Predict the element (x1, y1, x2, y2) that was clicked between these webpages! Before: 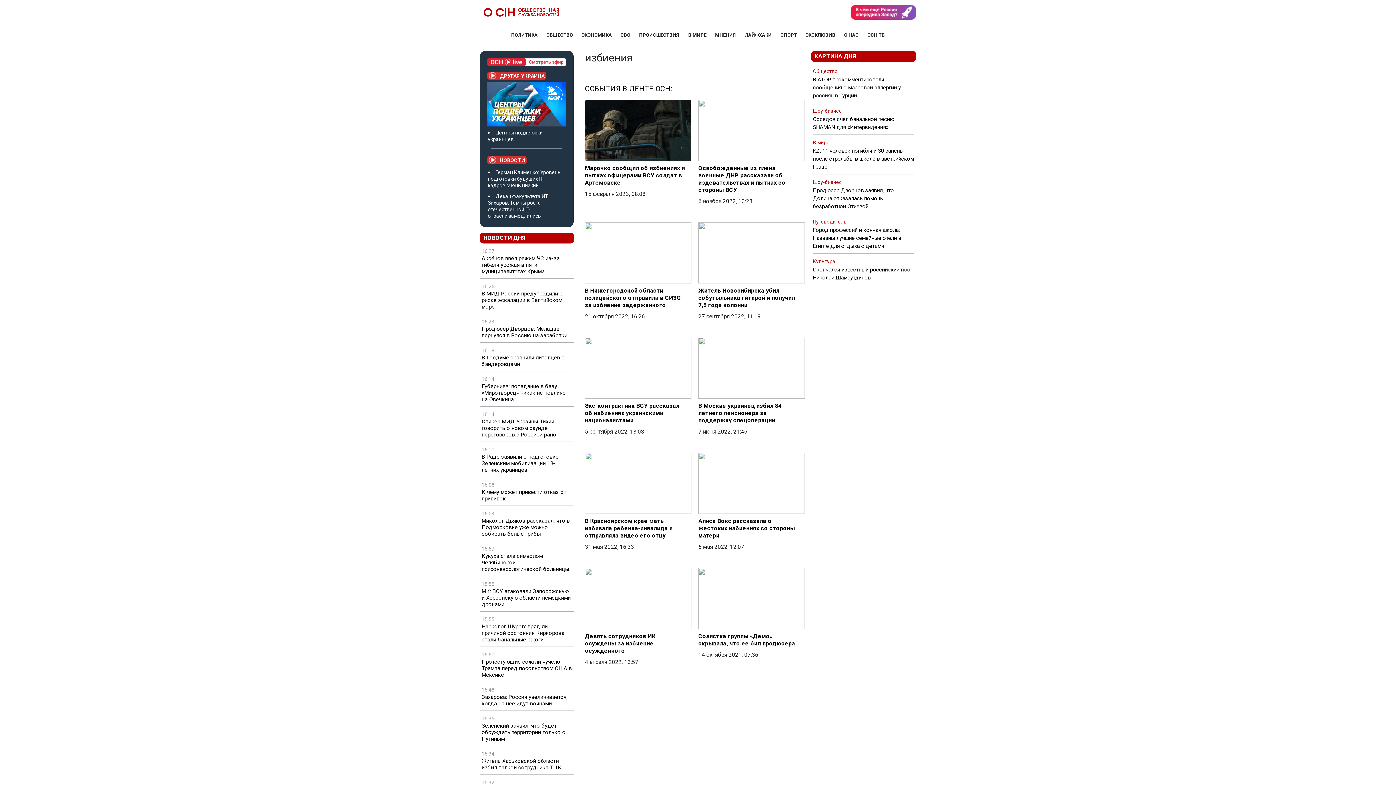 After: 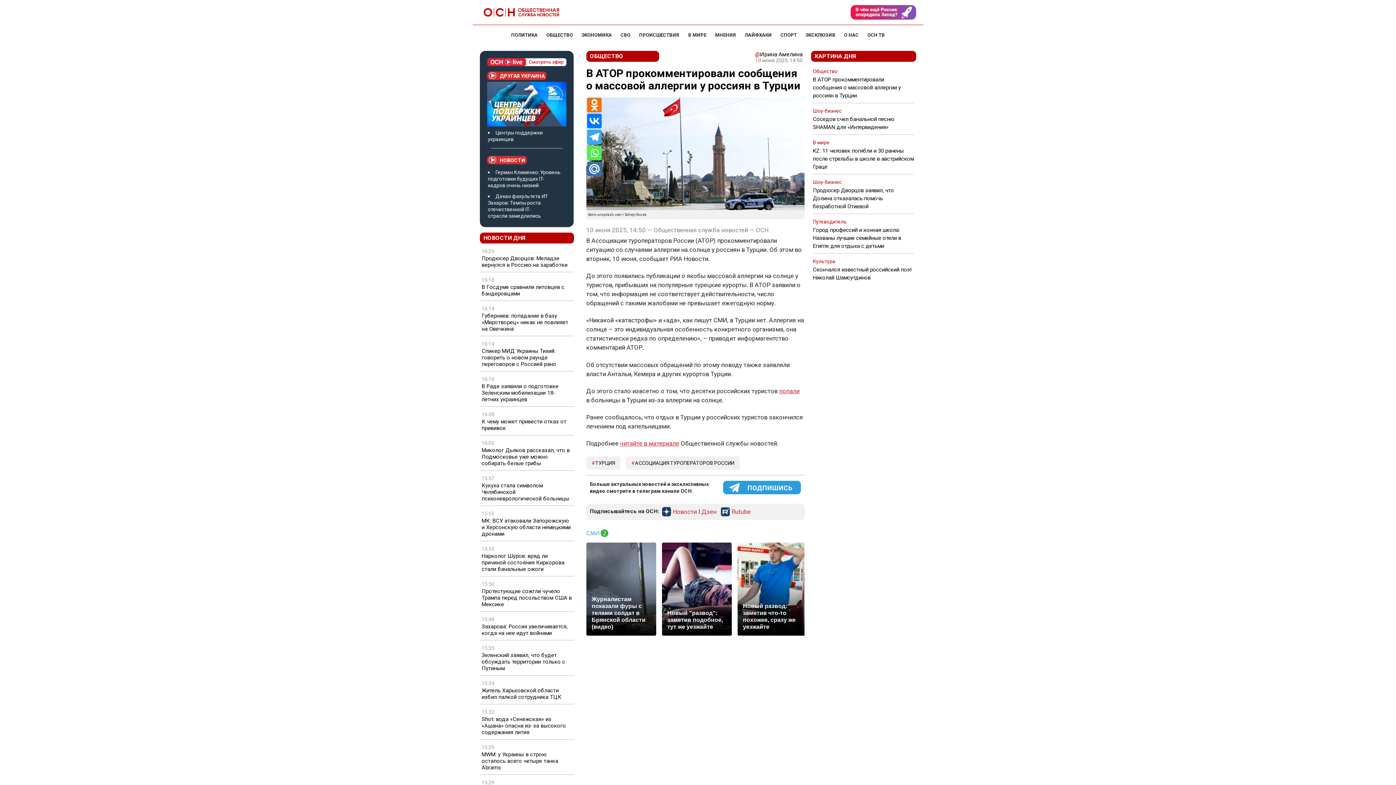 Action: label: В АТОР прокомментировали сообщения о массовой аллергии у россиян в Турции bbox: (813, 76, 901, 98)